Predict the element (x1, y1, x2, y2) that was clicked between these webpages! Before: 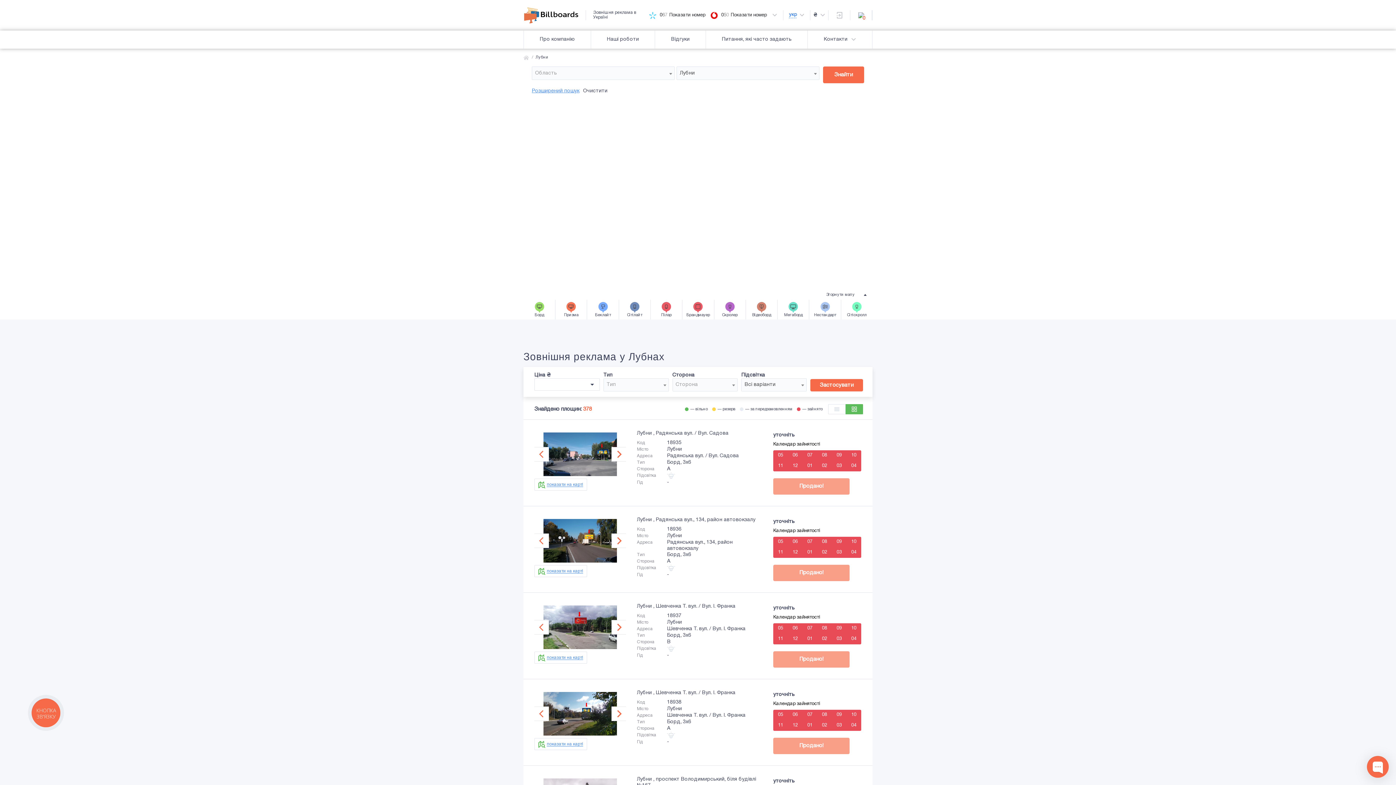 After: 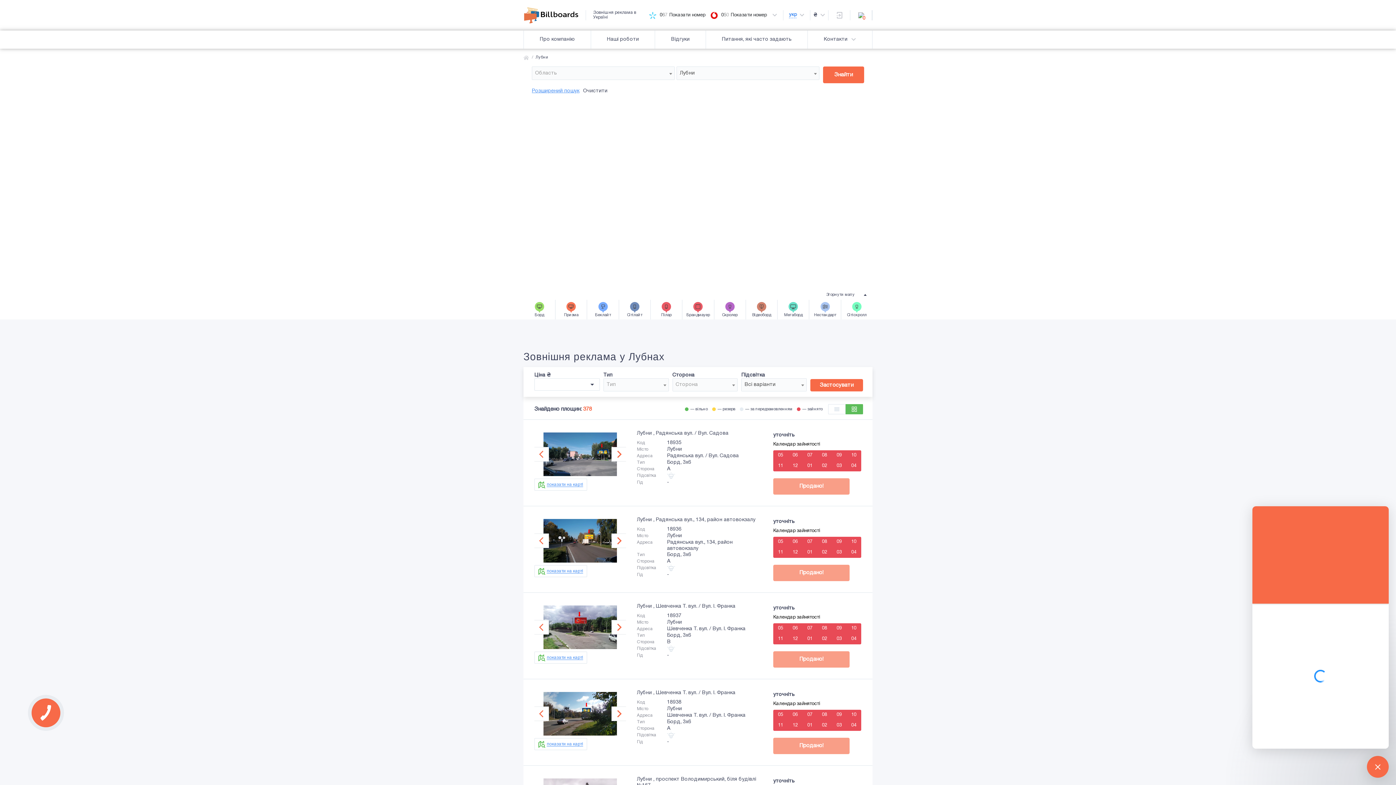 Action: bbox: (817, 710, 831, 720) label: 08